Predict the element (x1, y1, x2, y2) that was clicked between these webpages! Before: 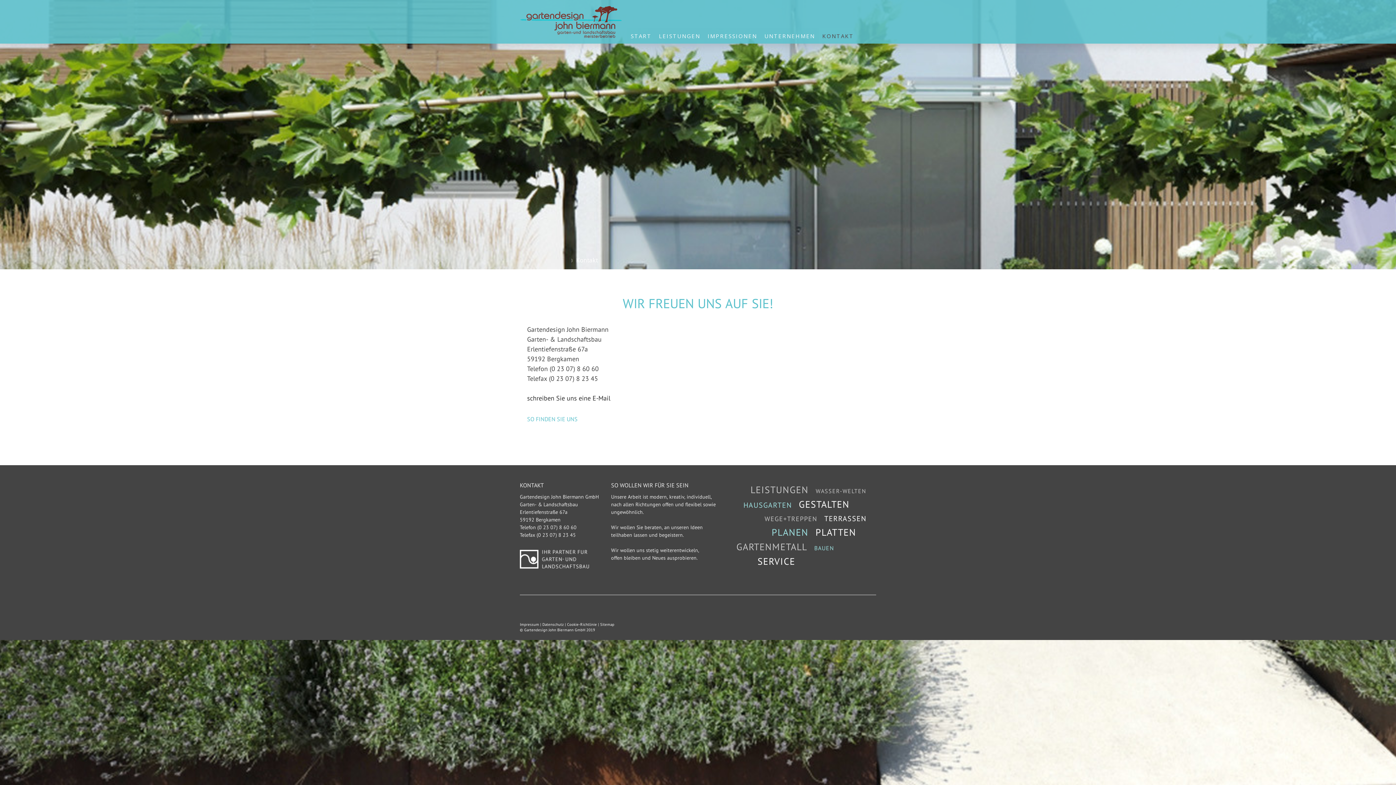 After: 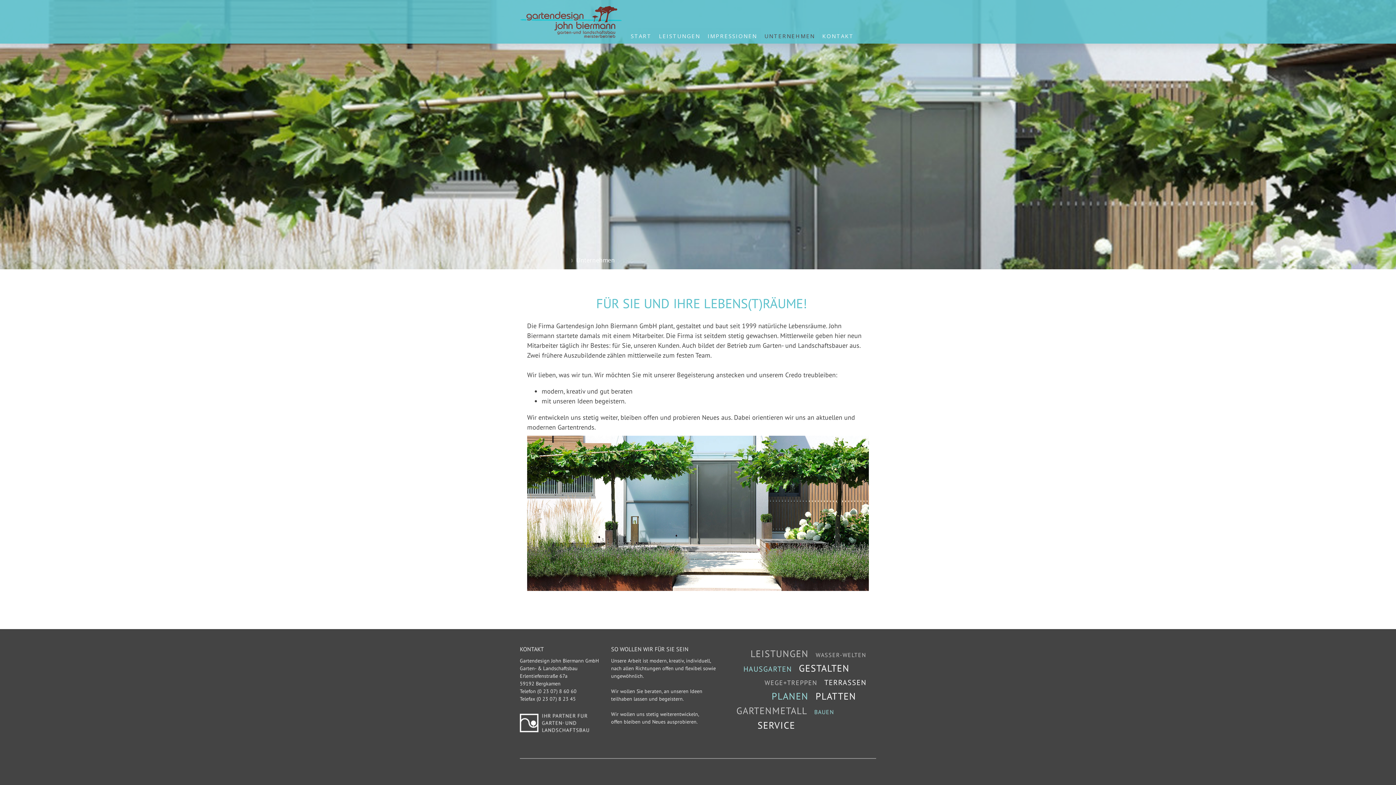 Action: label: UNTERNEHMEN bbox: (760, 28, 818, 43)